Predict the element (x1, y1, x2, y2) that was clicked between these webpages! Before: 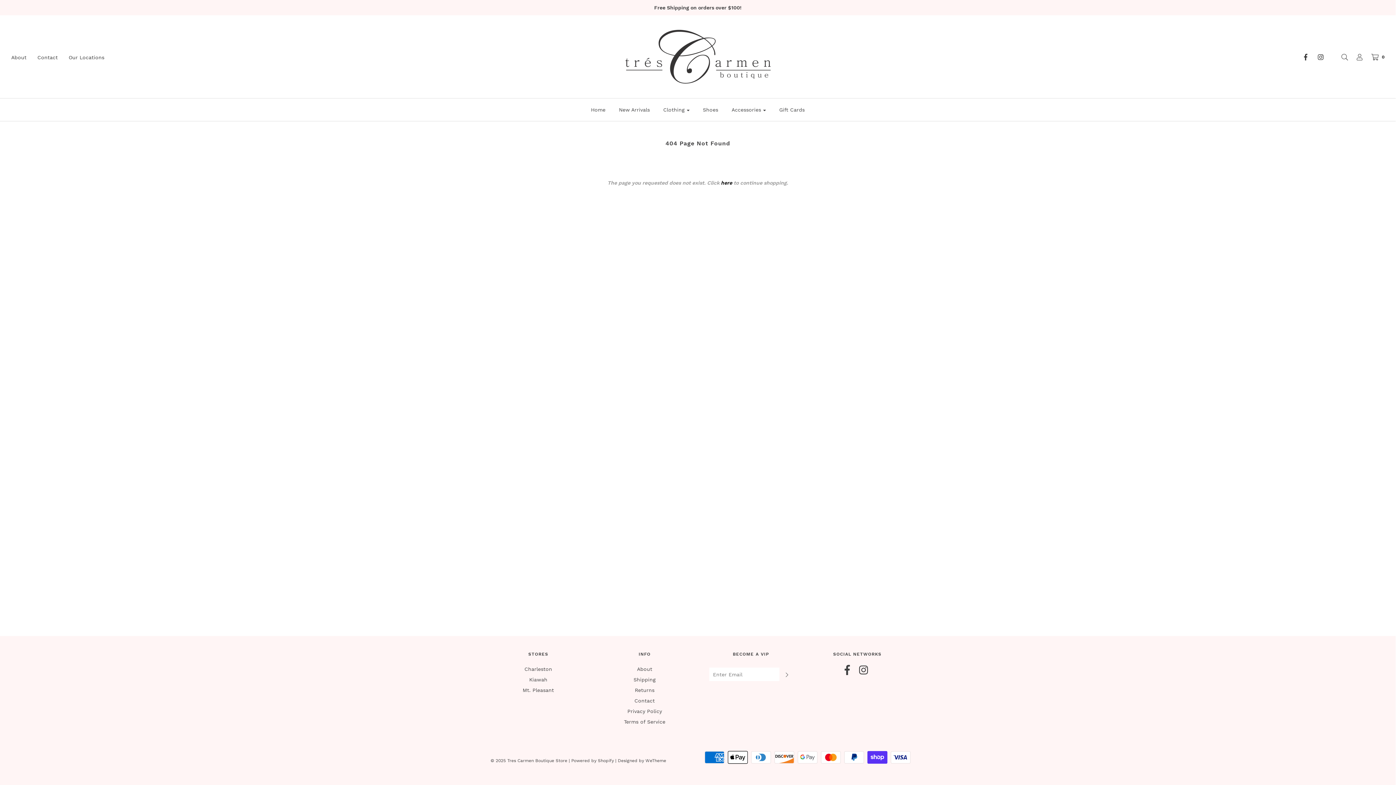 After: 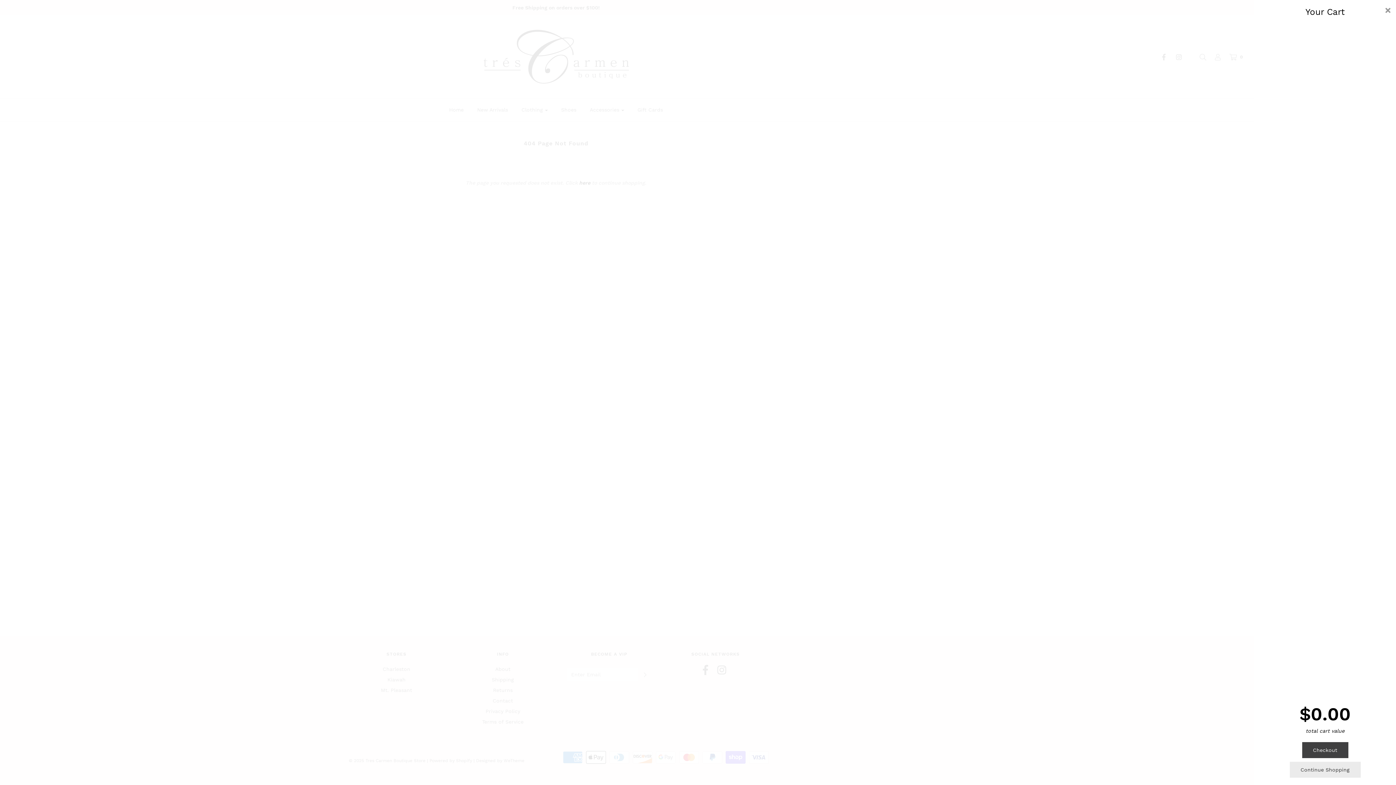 Action: label:  0 bbox: (1364, 53, 1385, 60)